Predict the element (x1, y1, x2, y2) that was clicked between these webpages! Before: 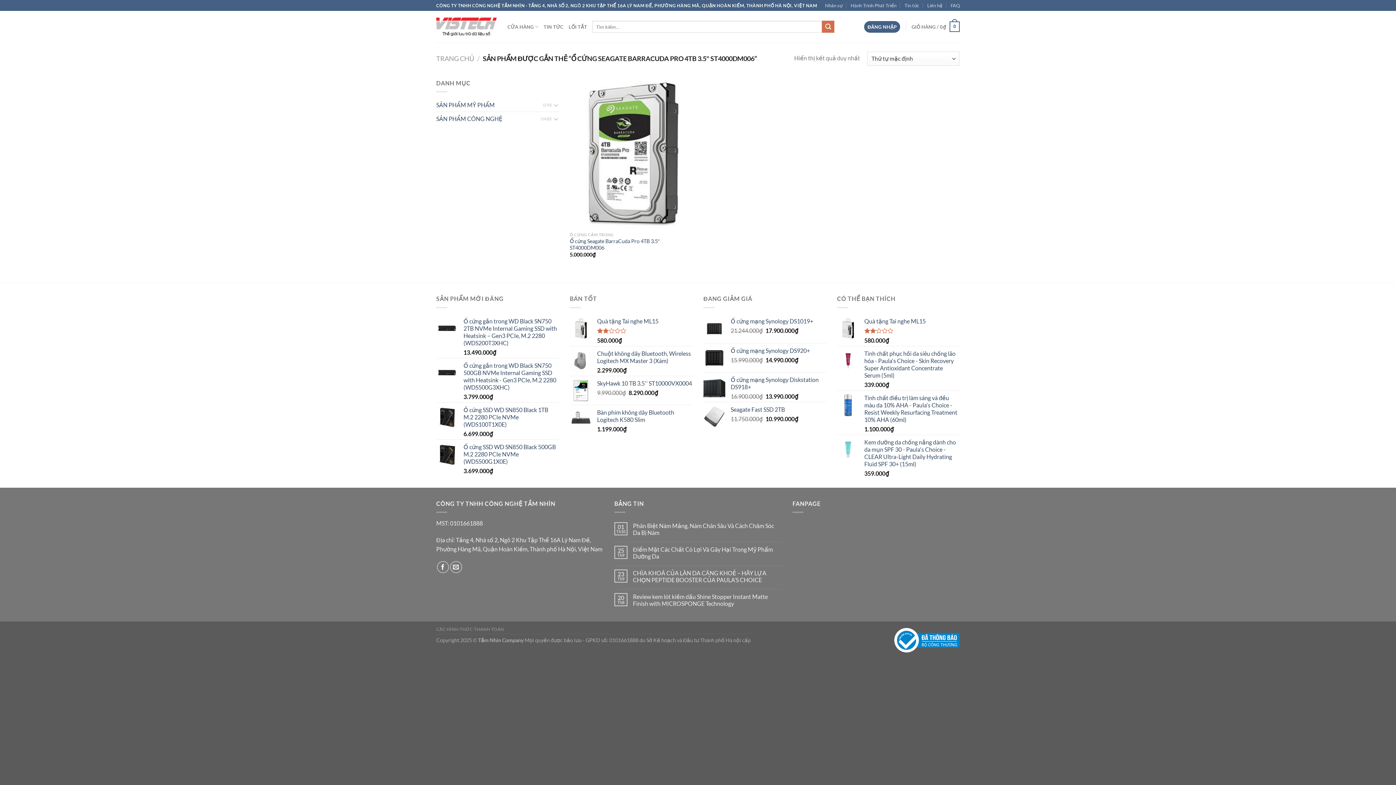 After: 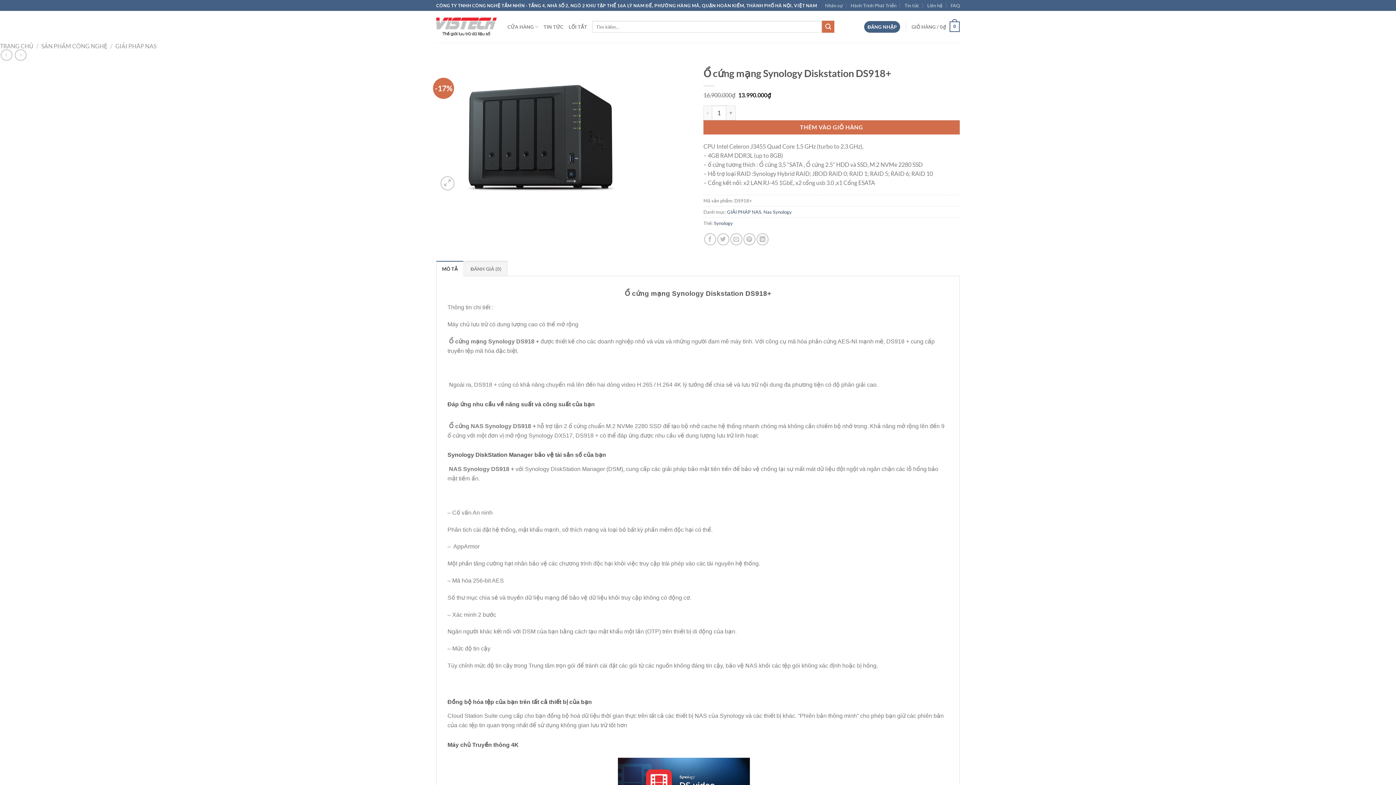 Action: label: Ổ cứng mạng Synology Diskstation DS918+ bbox: (730, 376, 826, 390)